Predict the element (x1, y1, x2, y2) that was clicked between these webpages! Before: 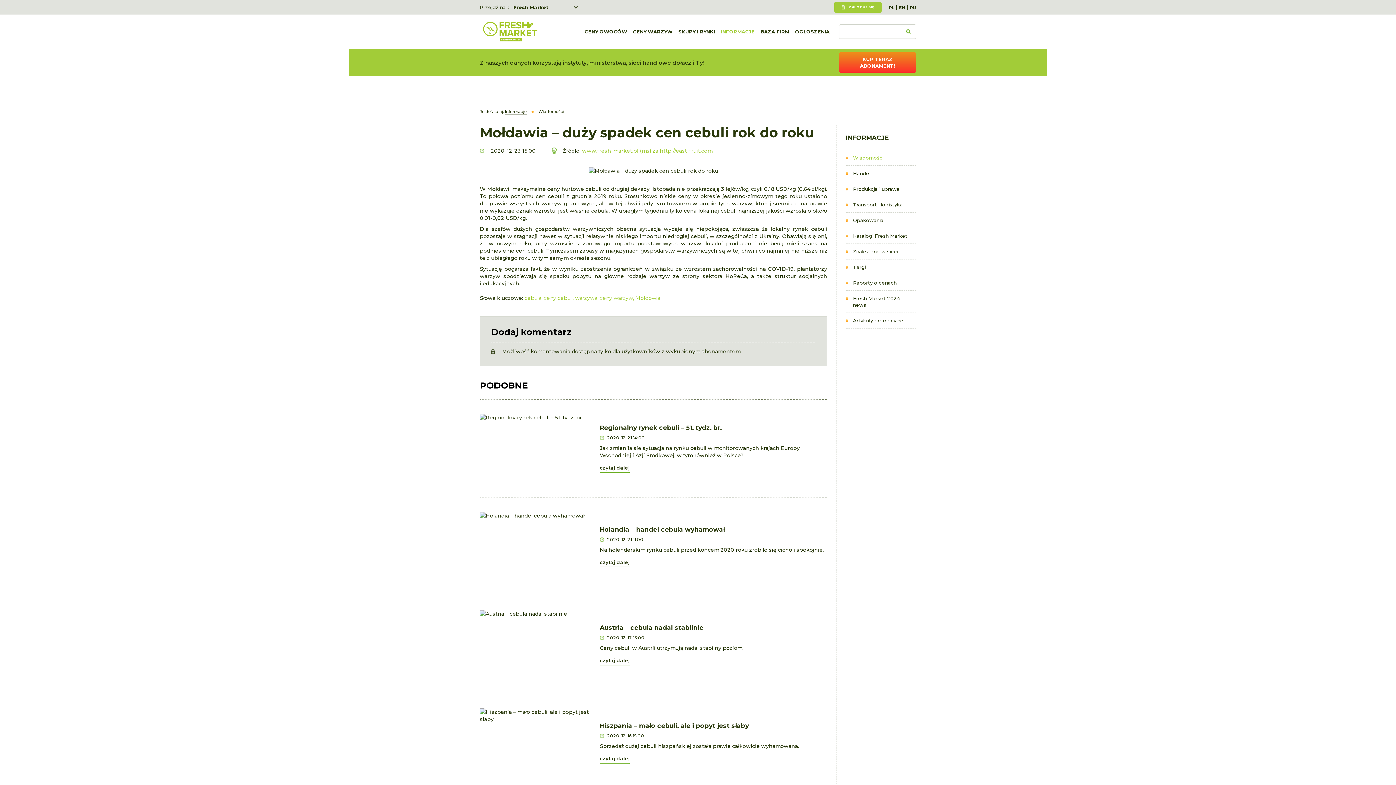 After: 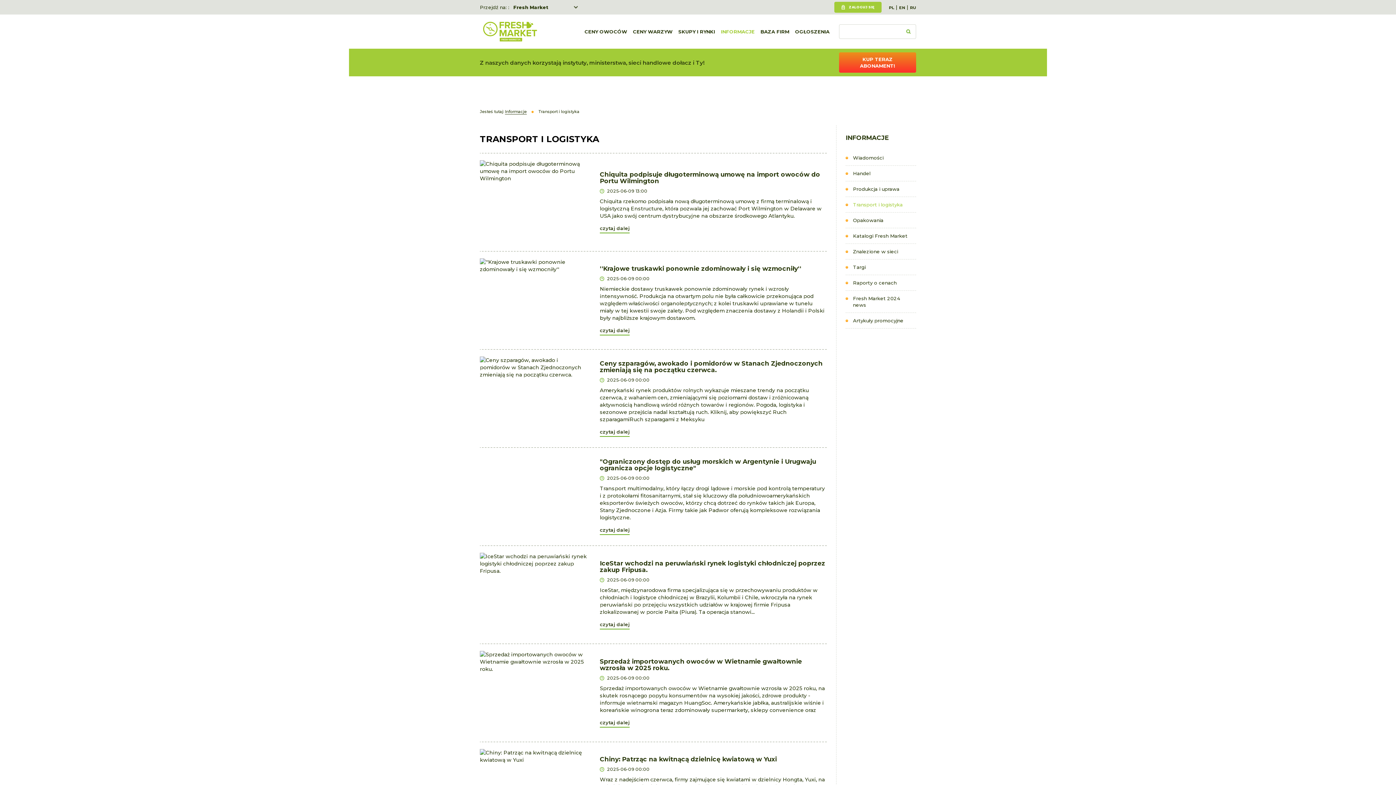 Action: label: Transport i logistyka bbox: (845, 197, 916, 212)